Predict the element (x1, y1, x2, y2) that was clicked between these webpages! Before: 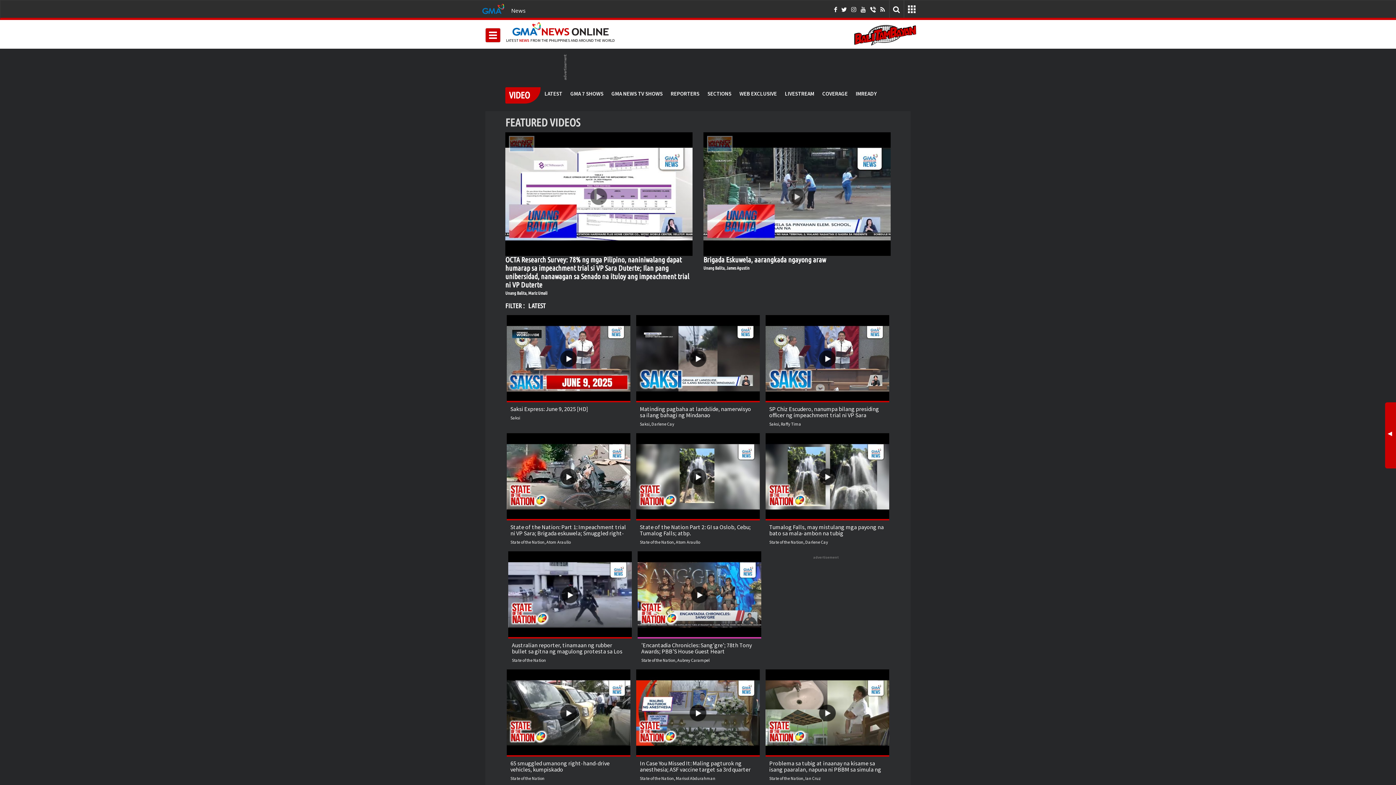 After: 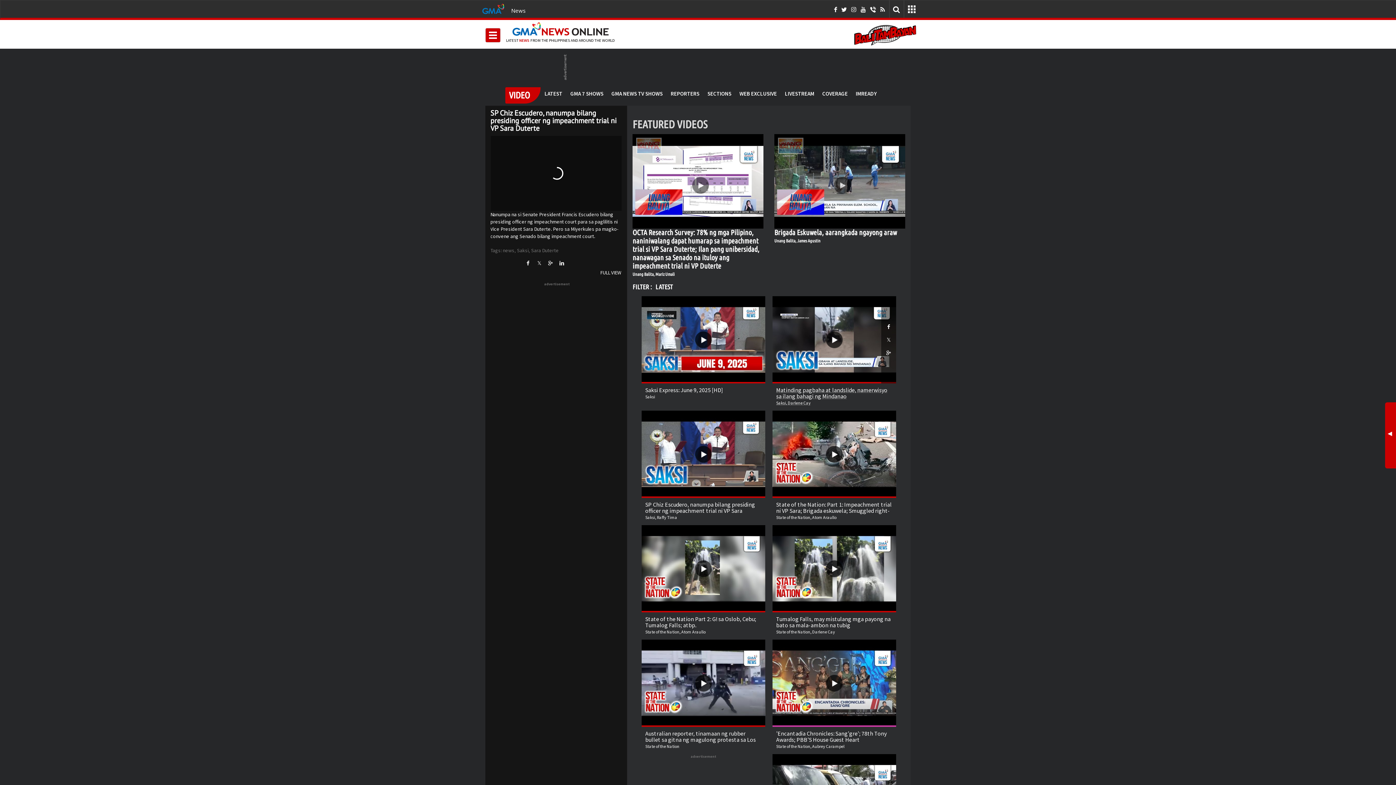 Action: label: SP Chiz Escudero, nanumpa bilang presiding officer ng impeachment trial ni VP Sara Duterte
Saksi, Raffy Tima bbox: (765, 315, 889, 433)